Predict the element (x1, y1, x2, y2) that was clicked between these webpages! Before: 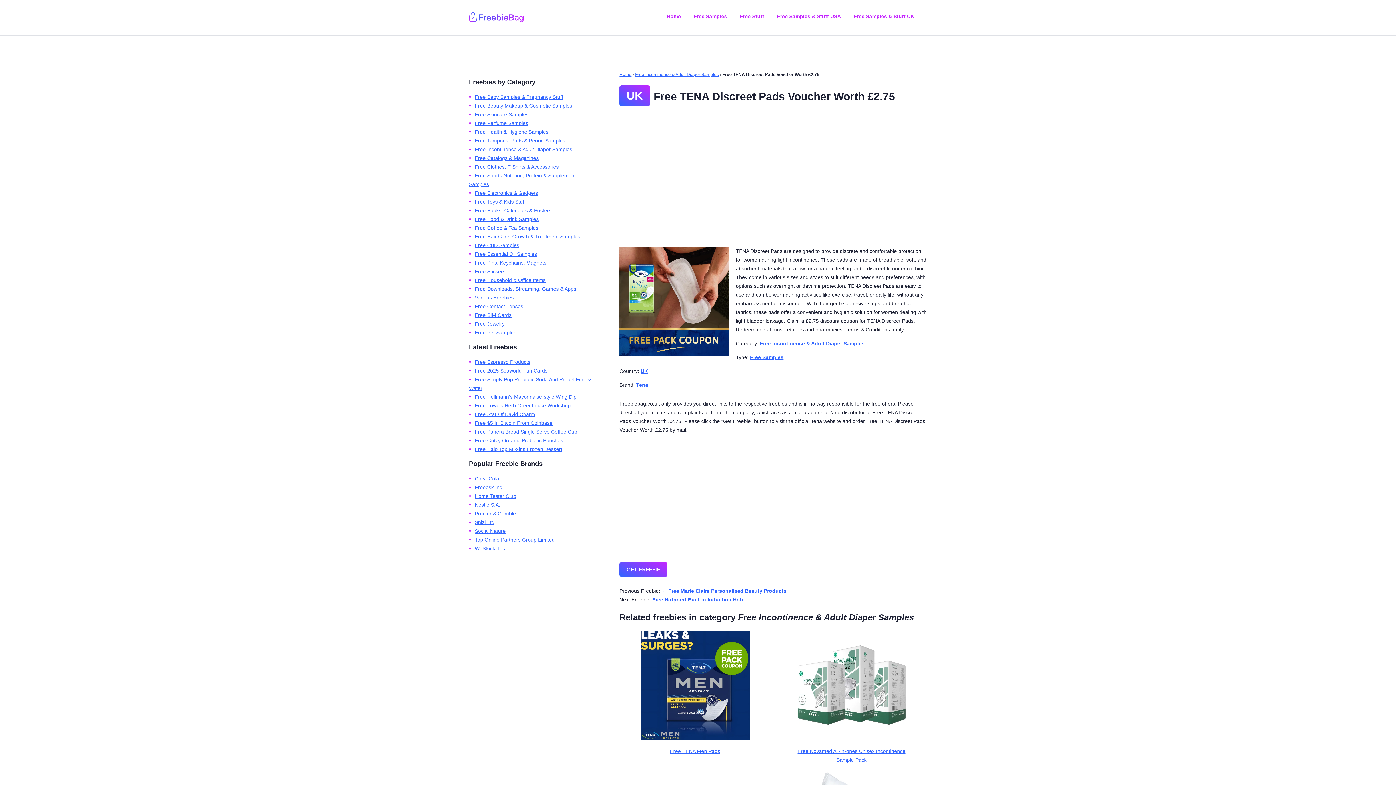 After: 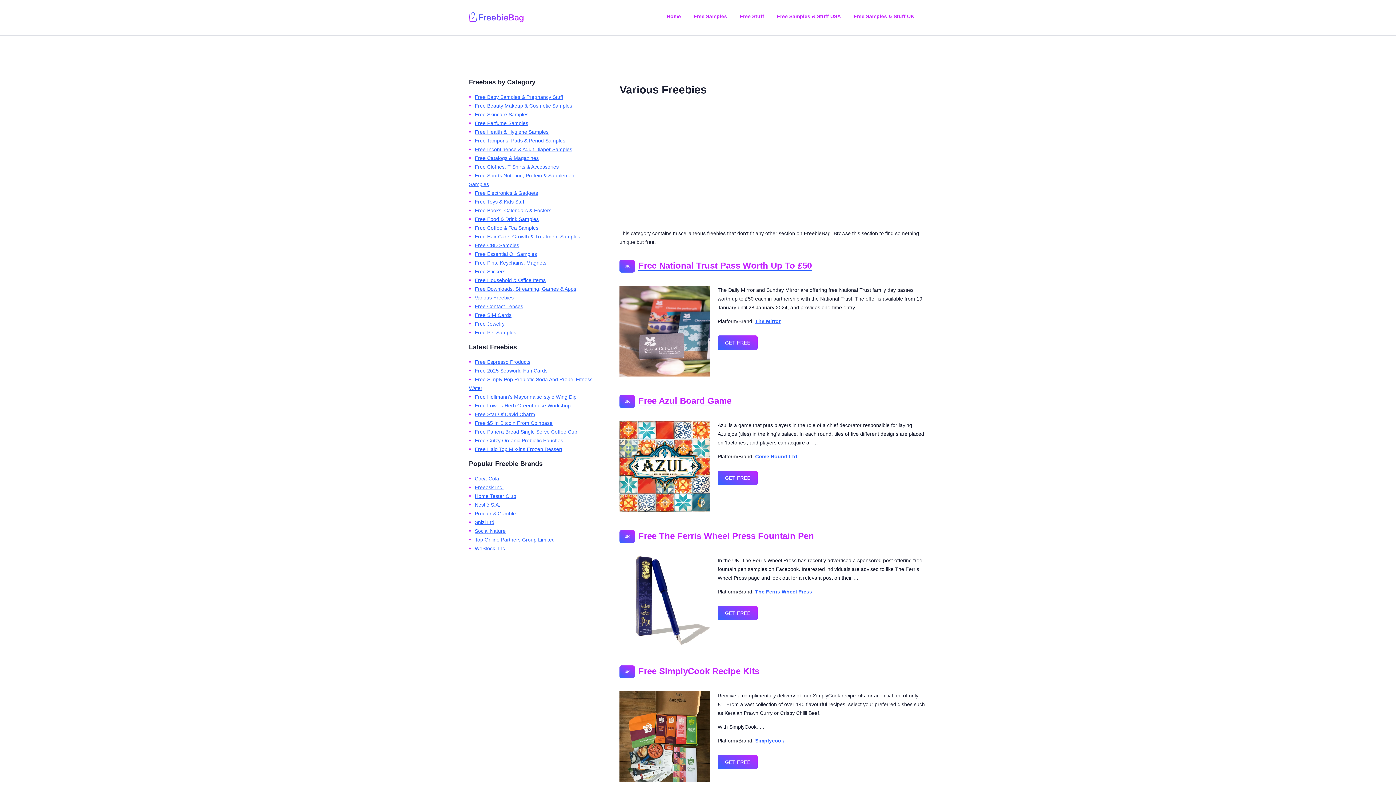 Action: label: Various Freebies bbox: (474, 294, 513, 300)